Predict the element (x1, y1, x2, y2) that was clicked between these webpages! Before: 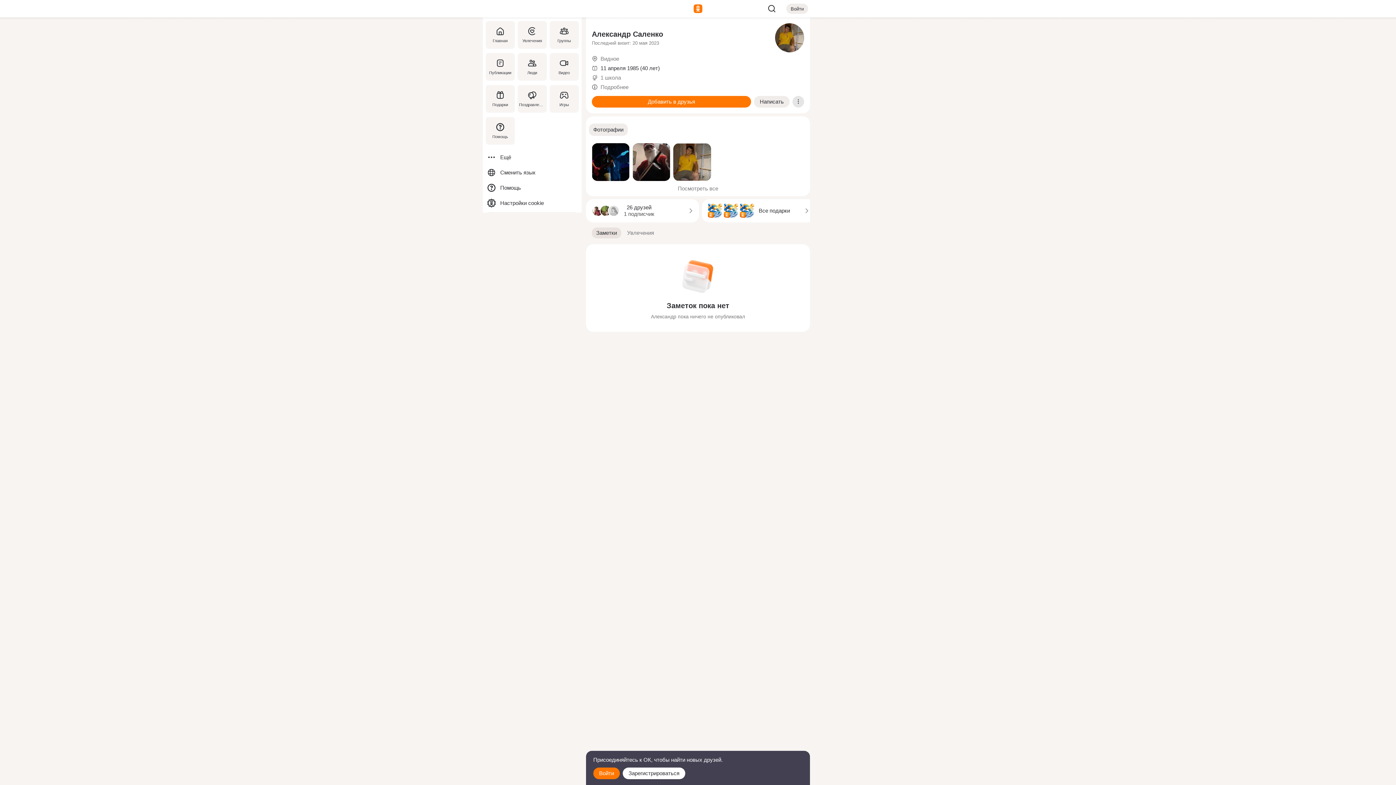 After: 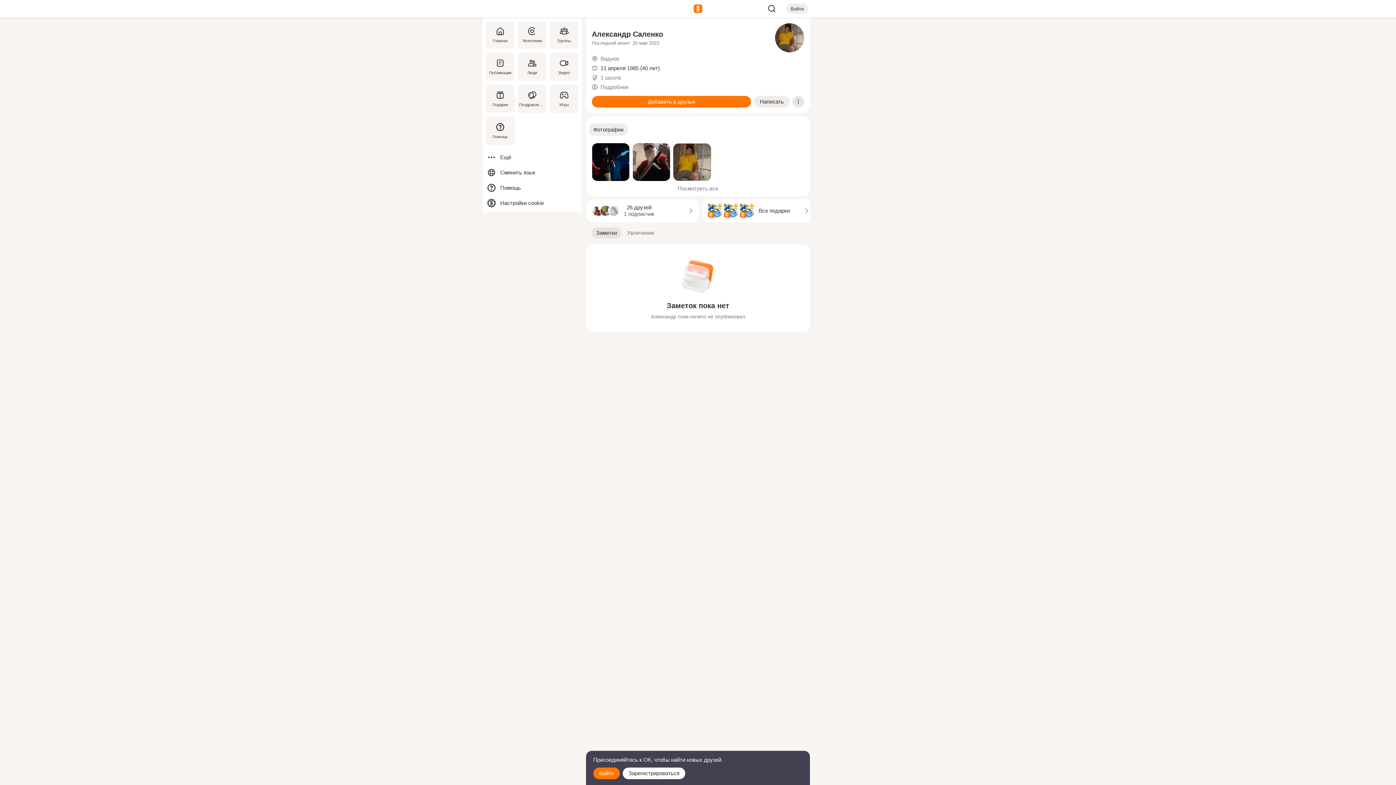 Action: bbox: (632, 143, 670, 181)